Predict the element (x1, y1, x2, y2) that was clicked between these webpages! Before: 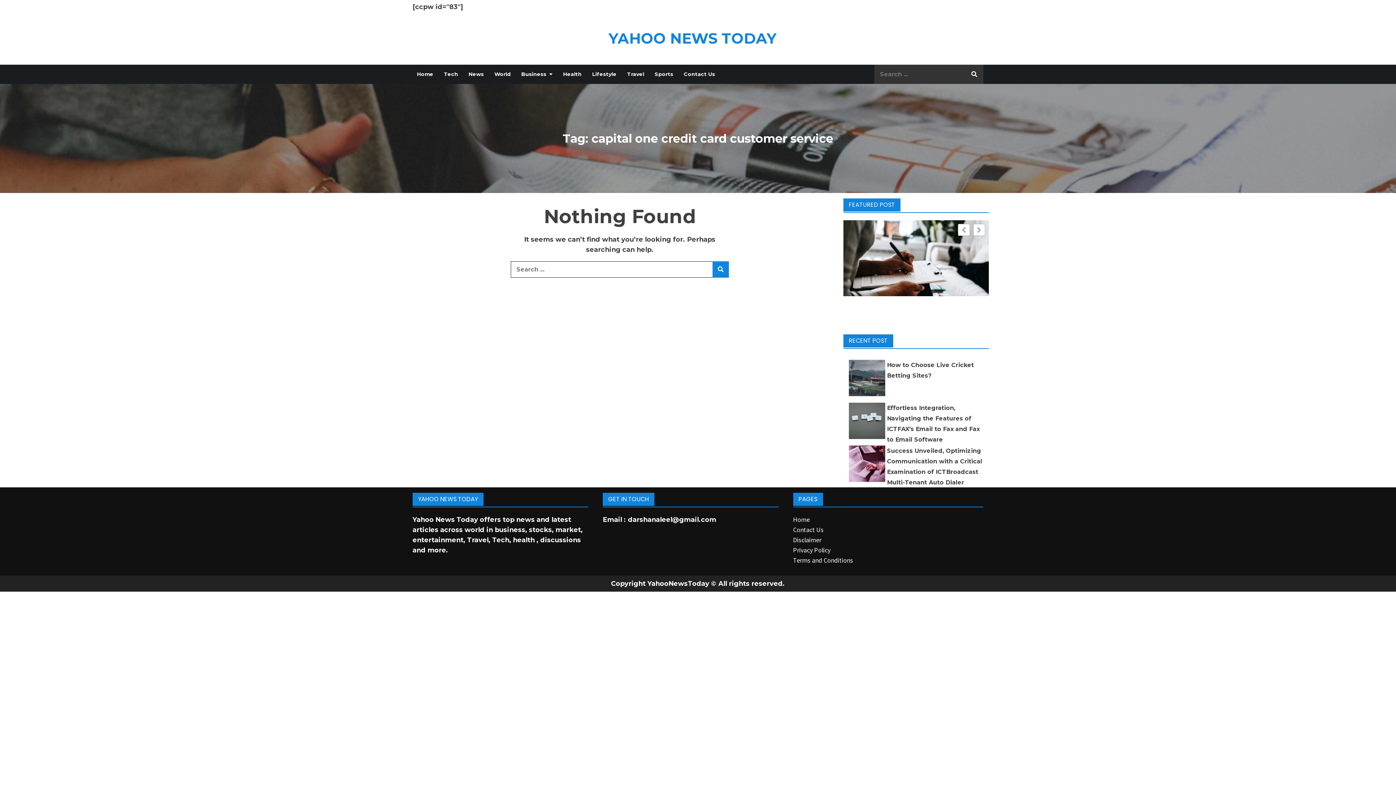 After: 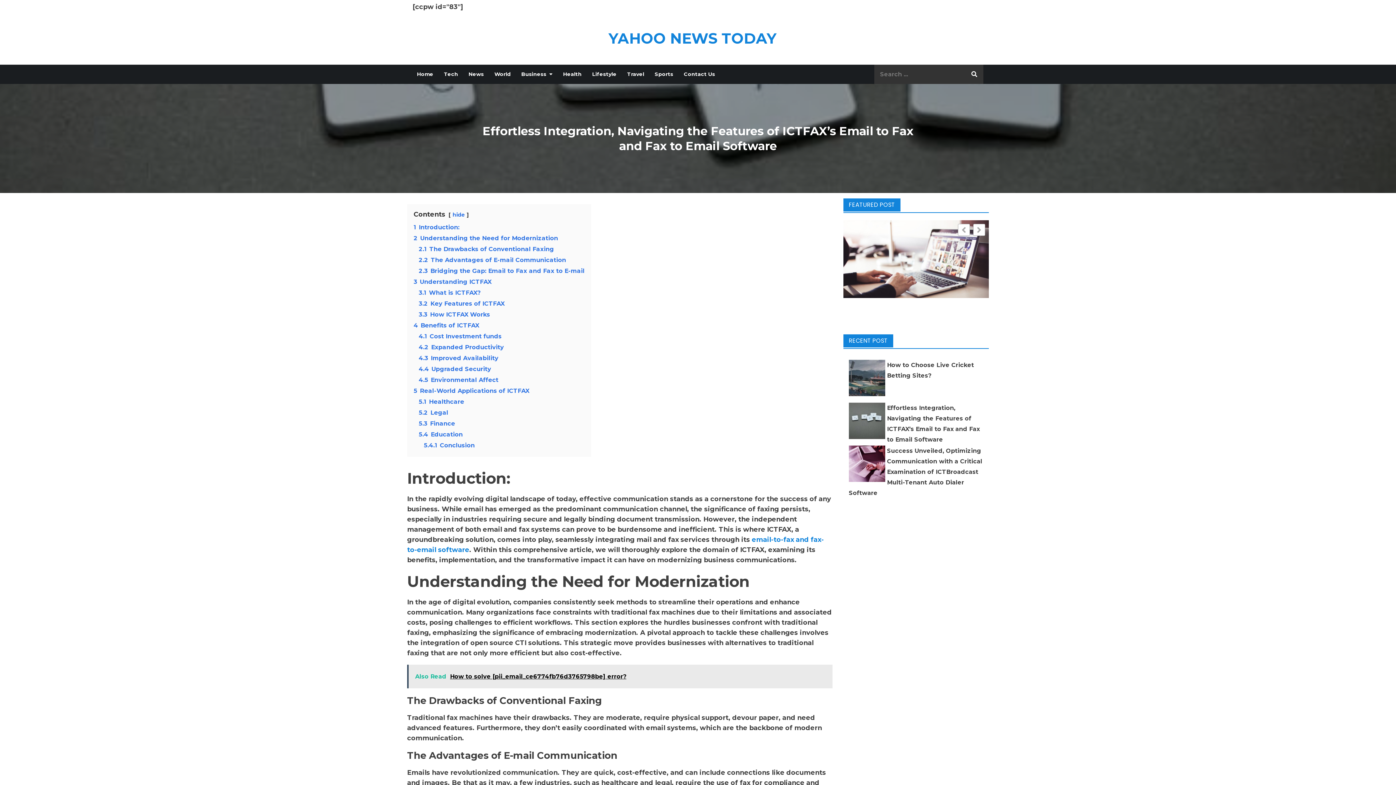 Action: bbox: (849, 403, 885, 439)